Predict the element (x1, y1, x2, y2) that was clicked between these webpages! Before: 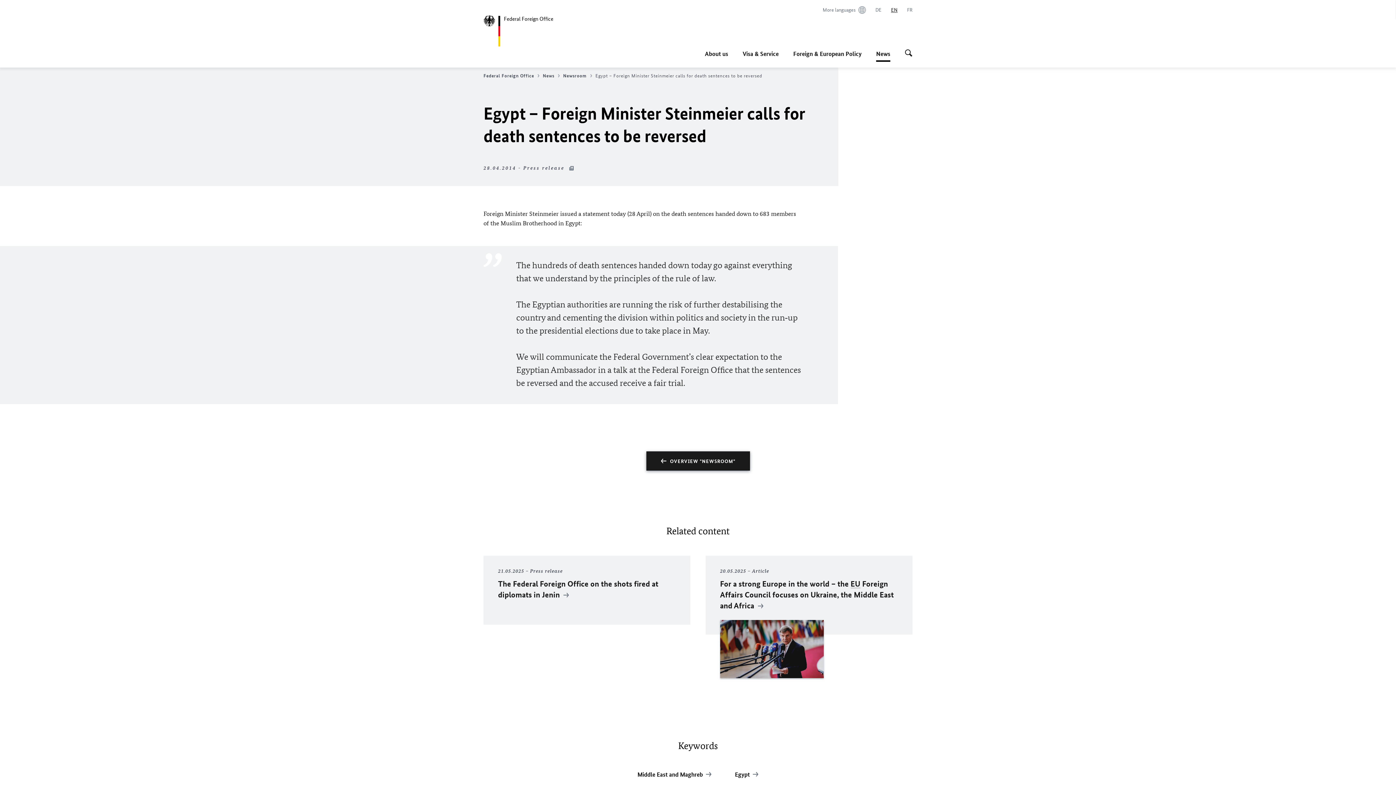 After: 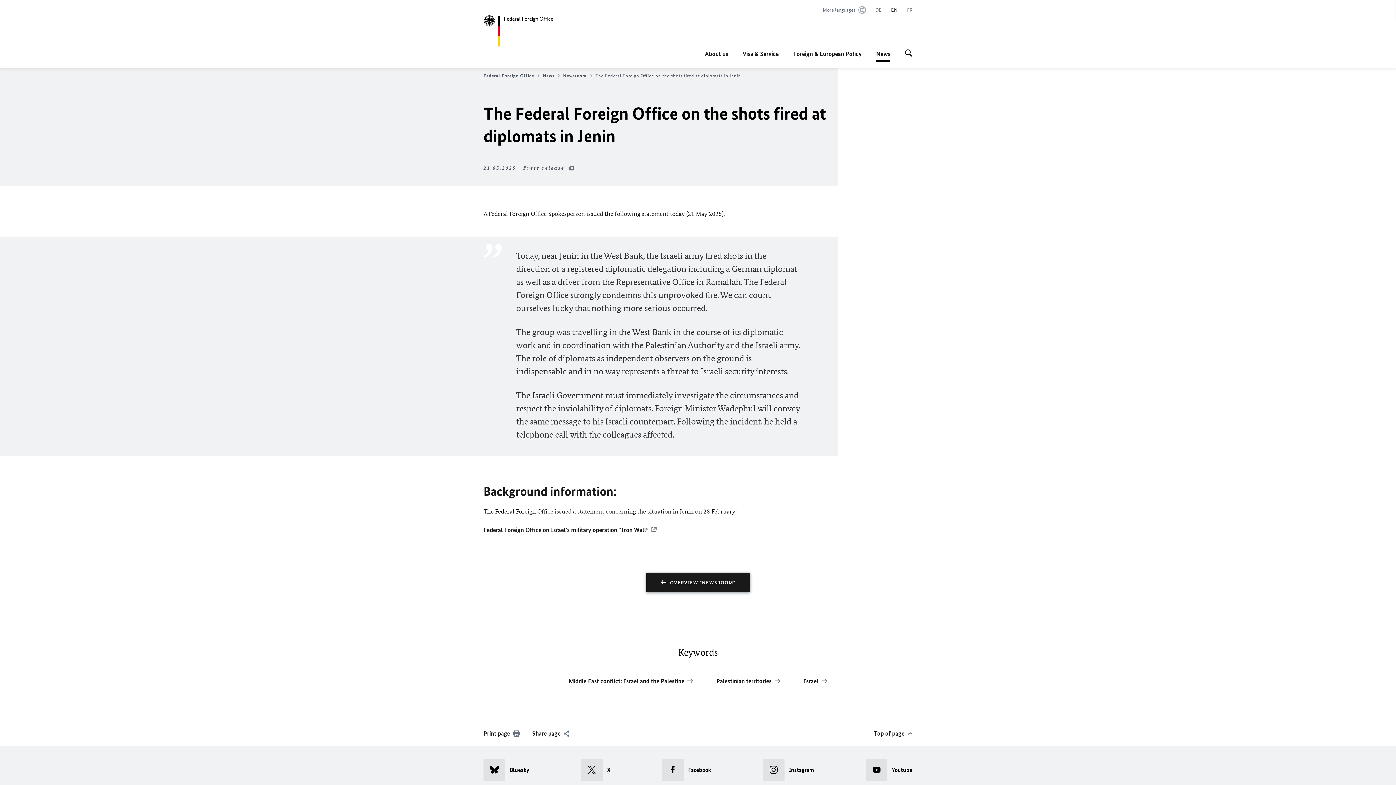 Action: label: 21.05.2025 Press release
The Federal Foreign Office on the shots fired at diplomats in Jenin  bbox: (483, 556, 690, 625)